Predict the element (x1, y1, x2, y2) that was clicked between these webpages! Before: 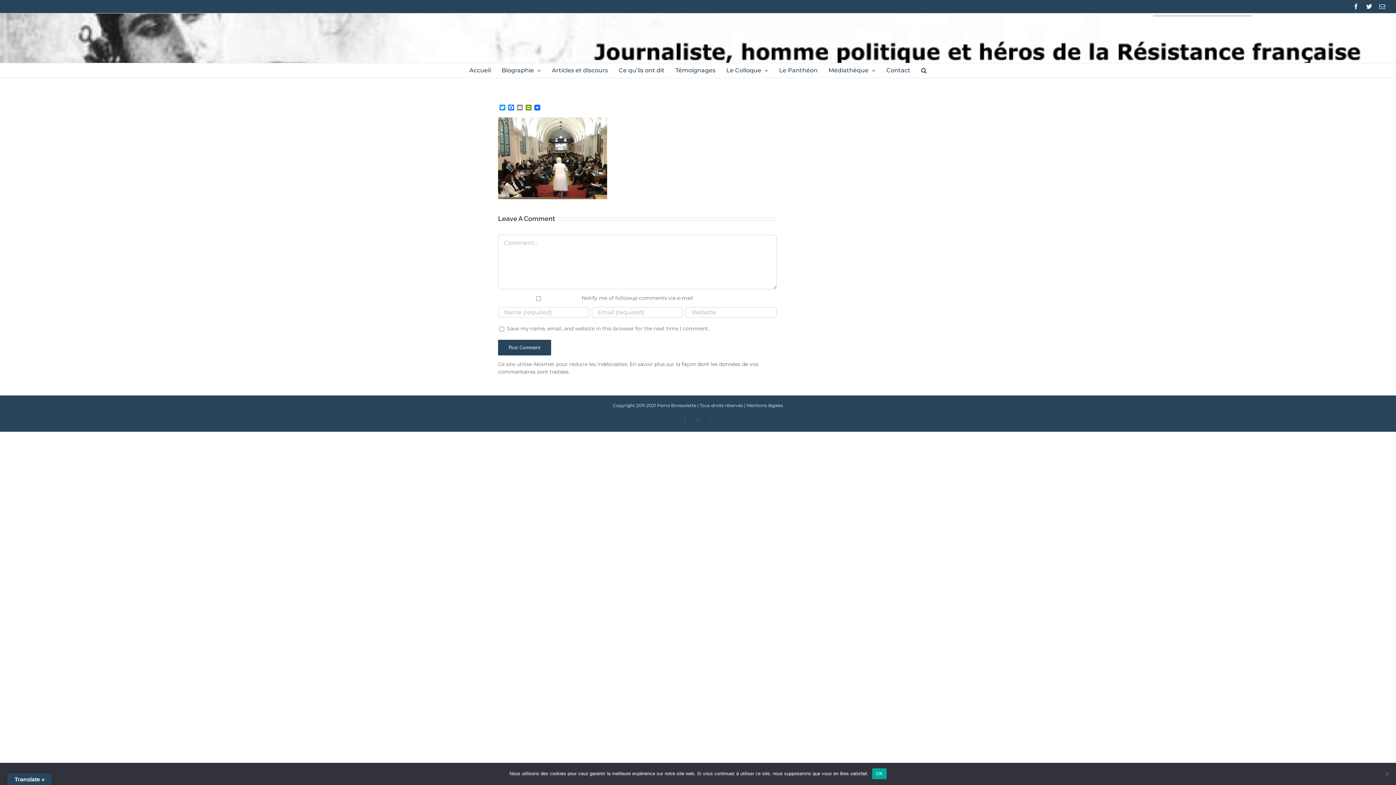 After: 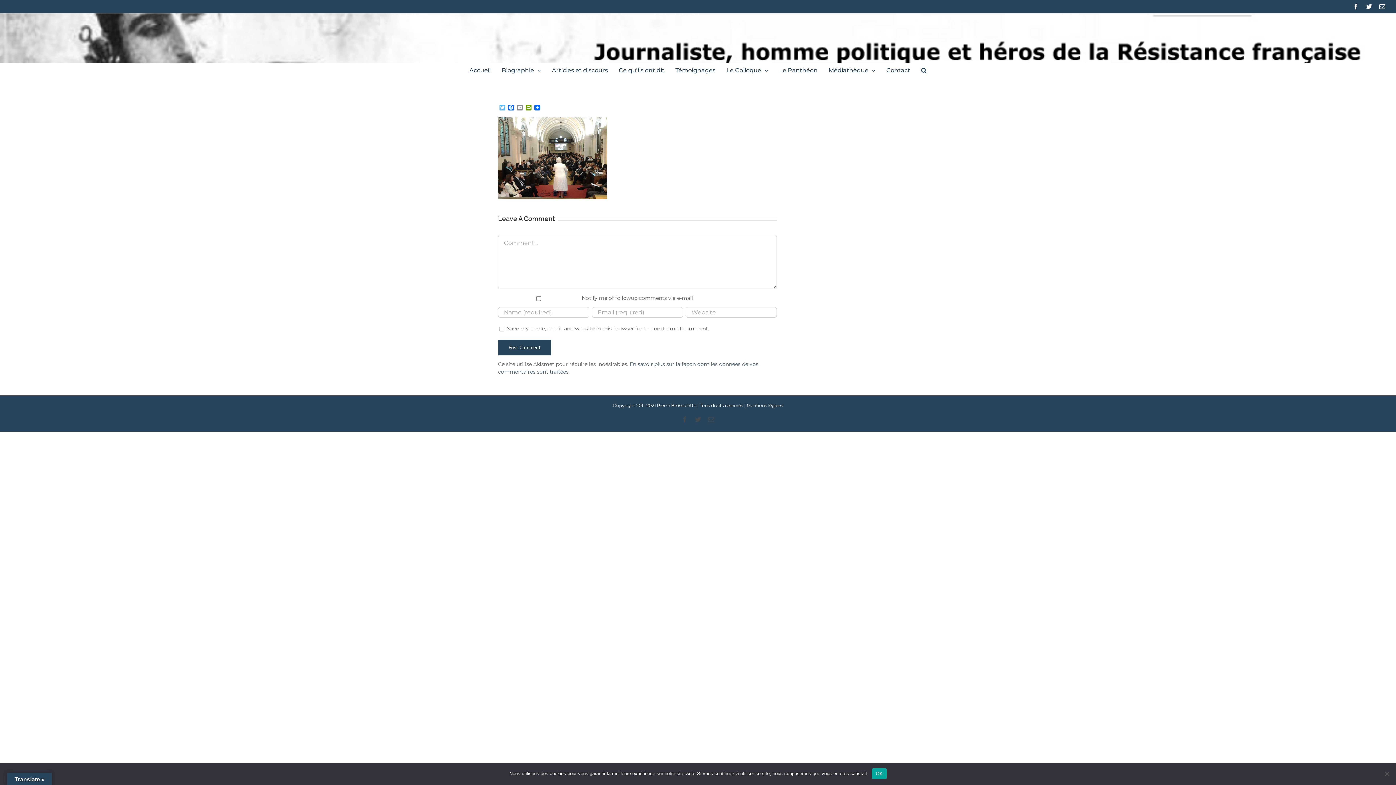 Action: bbox: (498, 104, 506, 111) label: Twitter